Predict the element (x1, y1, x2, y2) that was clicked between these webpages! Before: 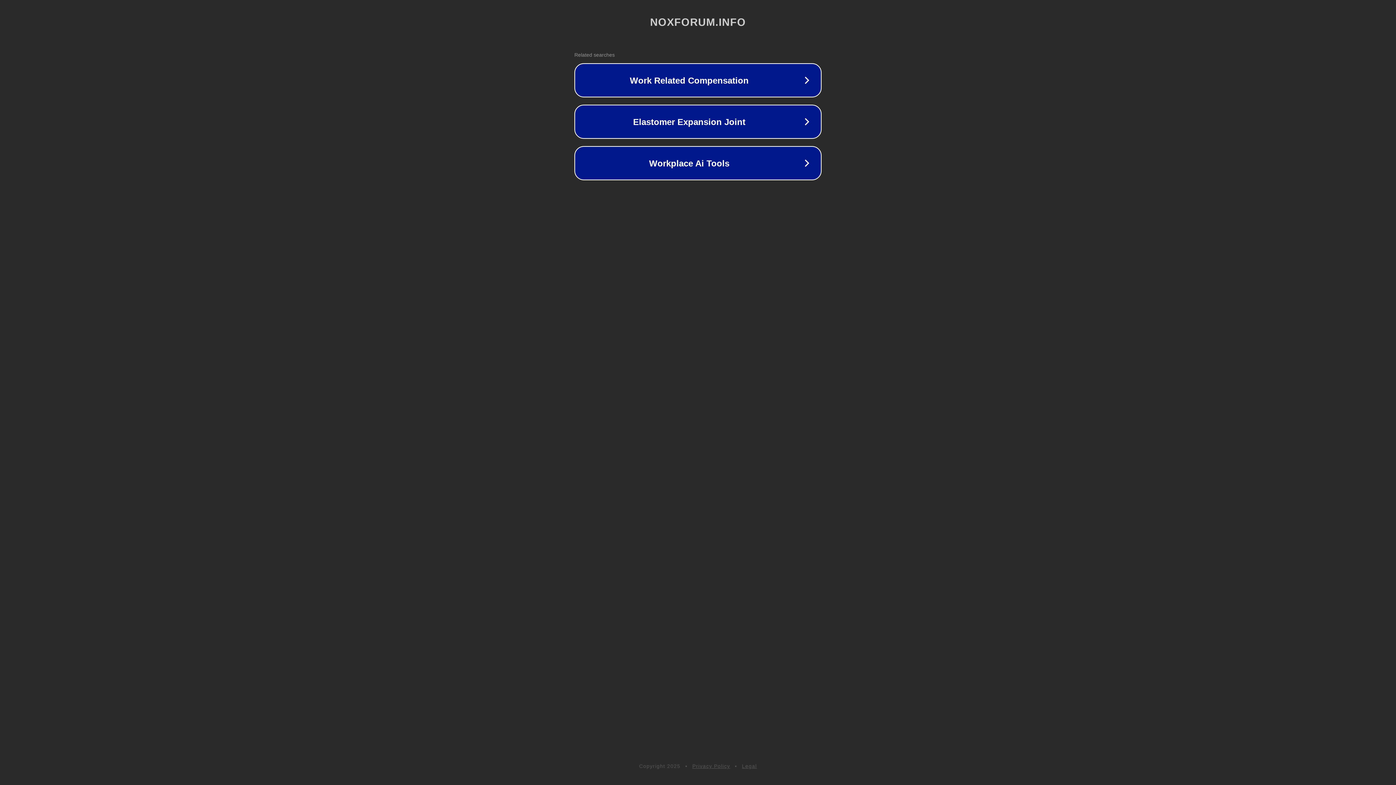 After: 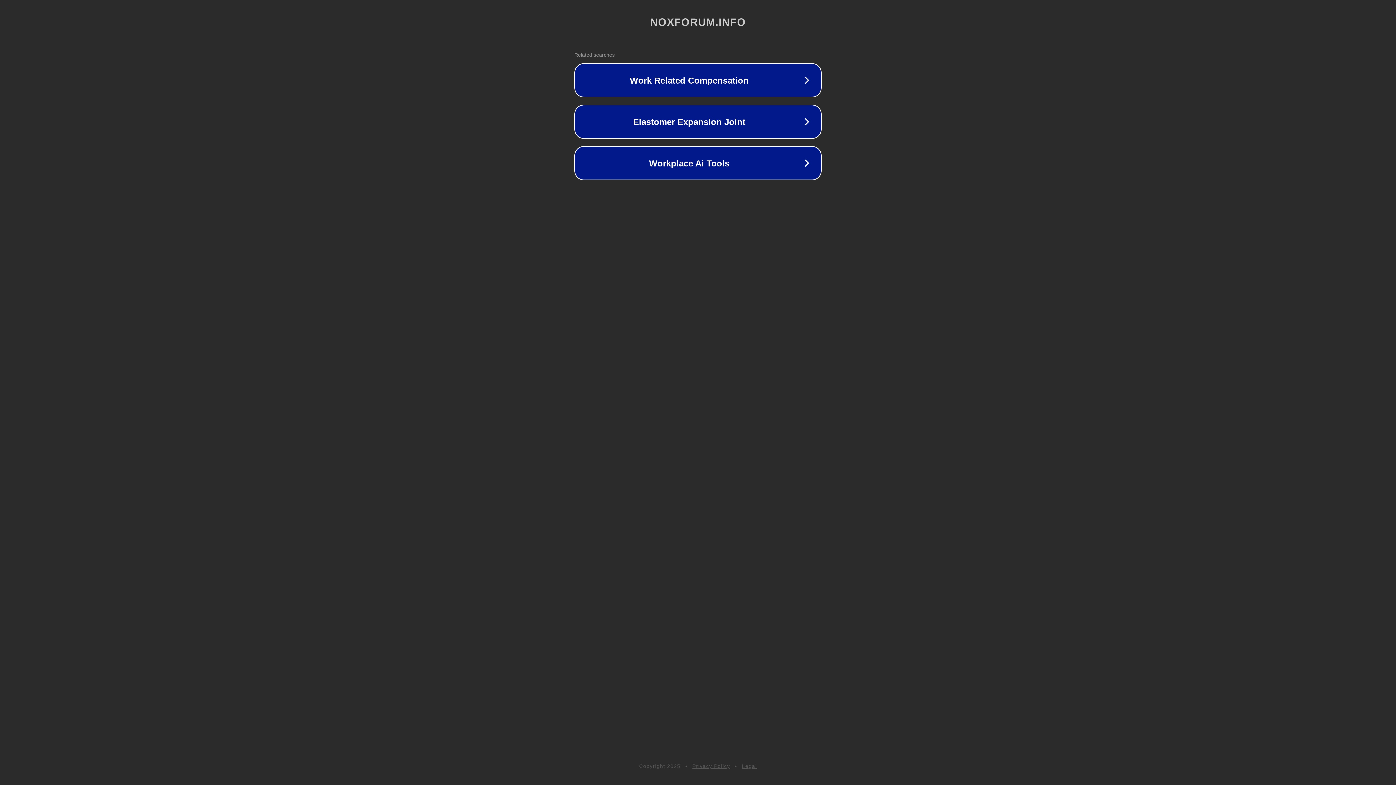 Action: label: Privacy Policy bbox: (692, 763, 730, 769)